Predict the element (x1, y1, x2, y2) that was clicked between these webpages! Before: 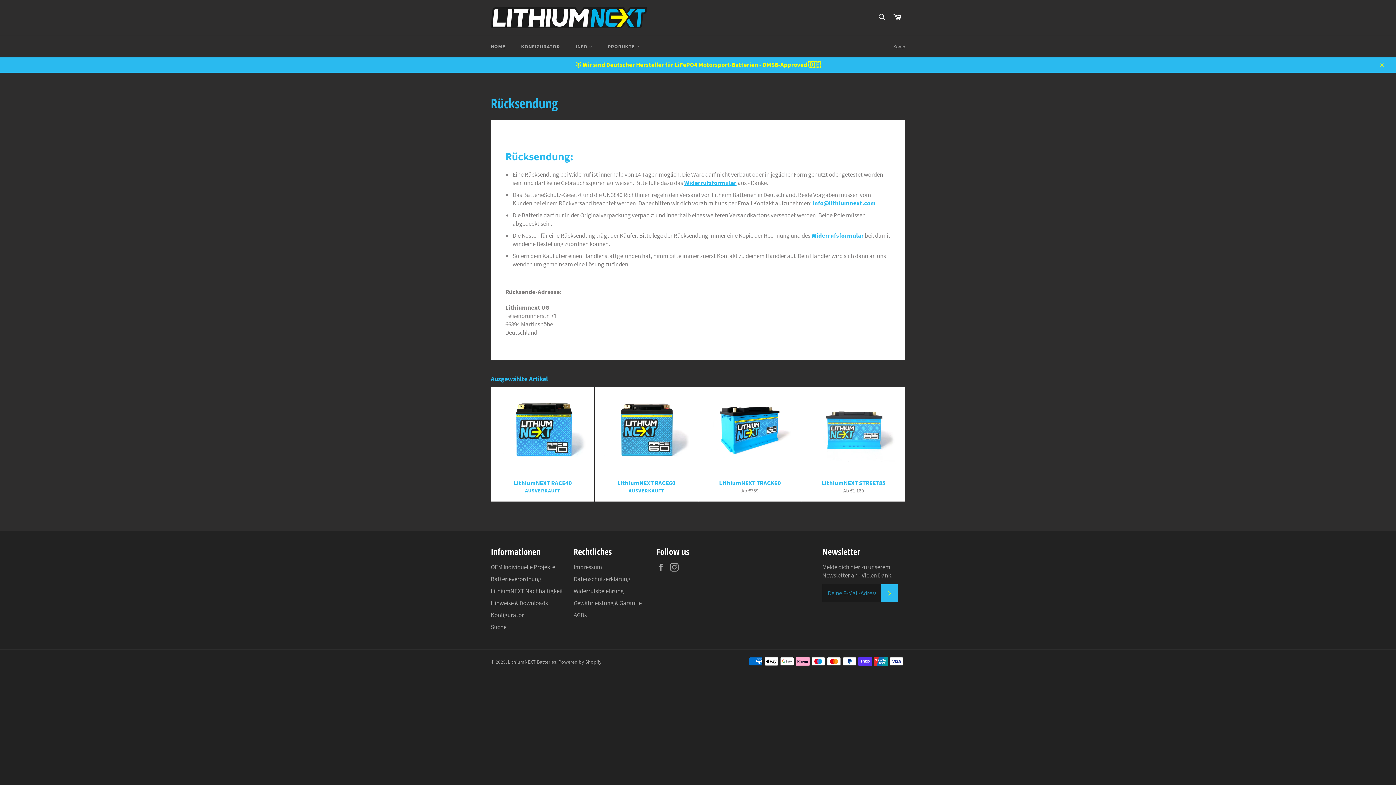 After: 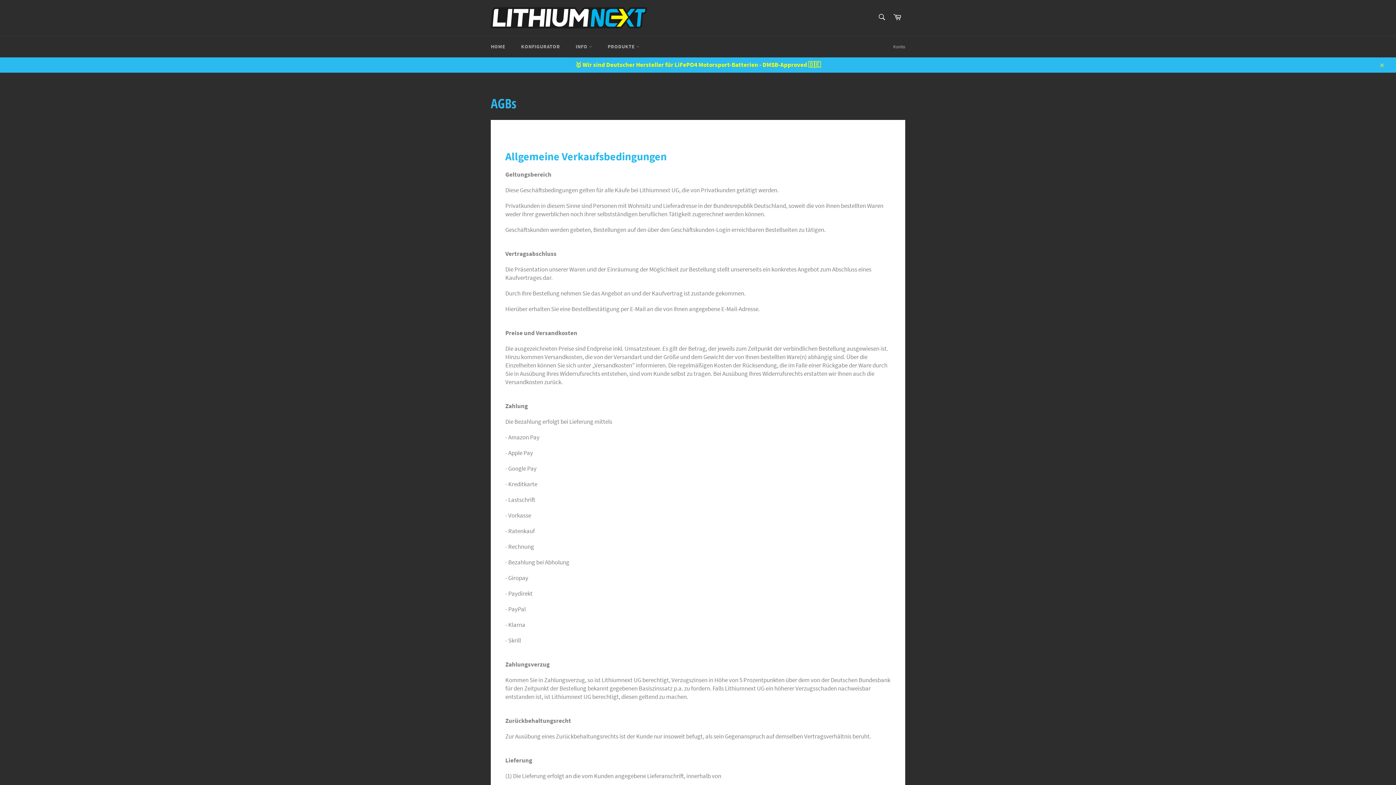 Action: label: AGBs bbox: (573, 611, 586, 619)